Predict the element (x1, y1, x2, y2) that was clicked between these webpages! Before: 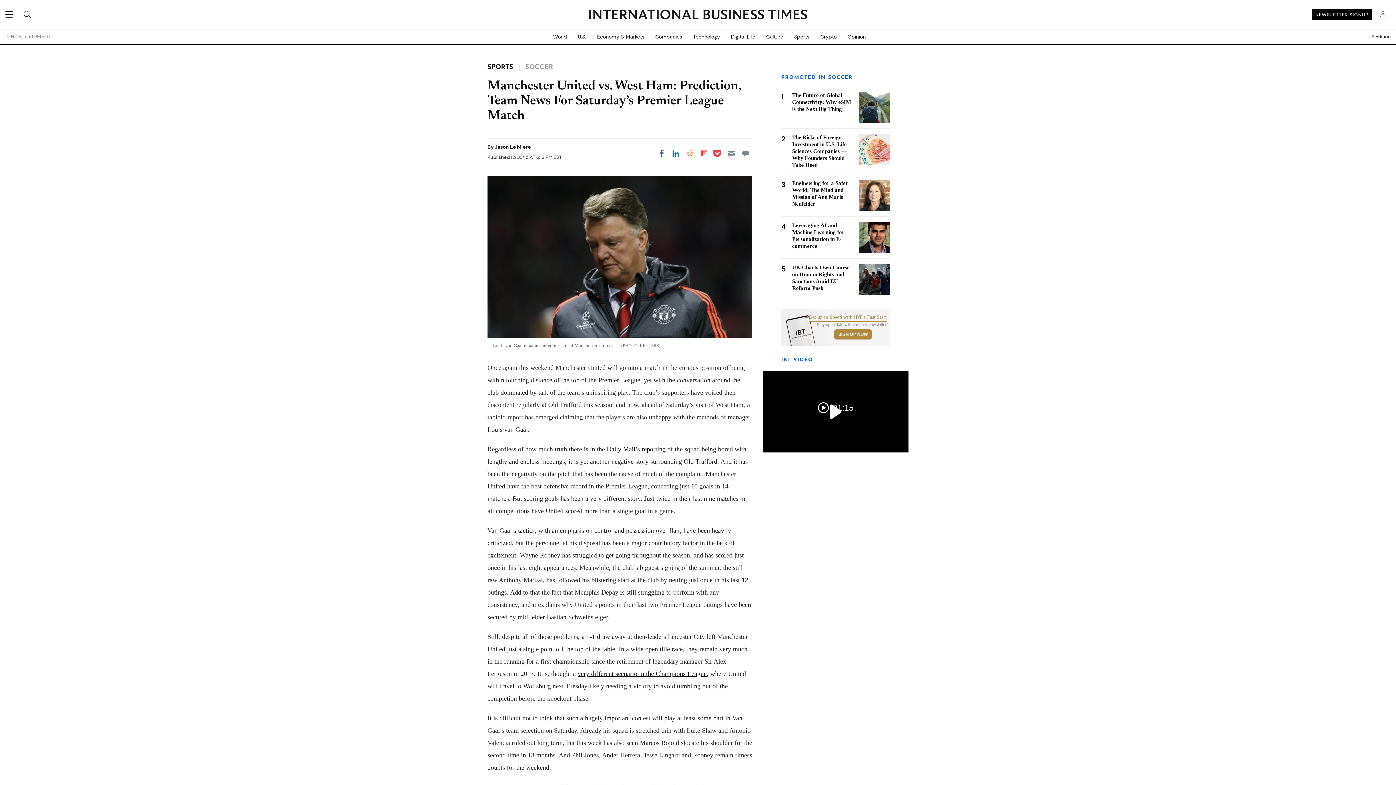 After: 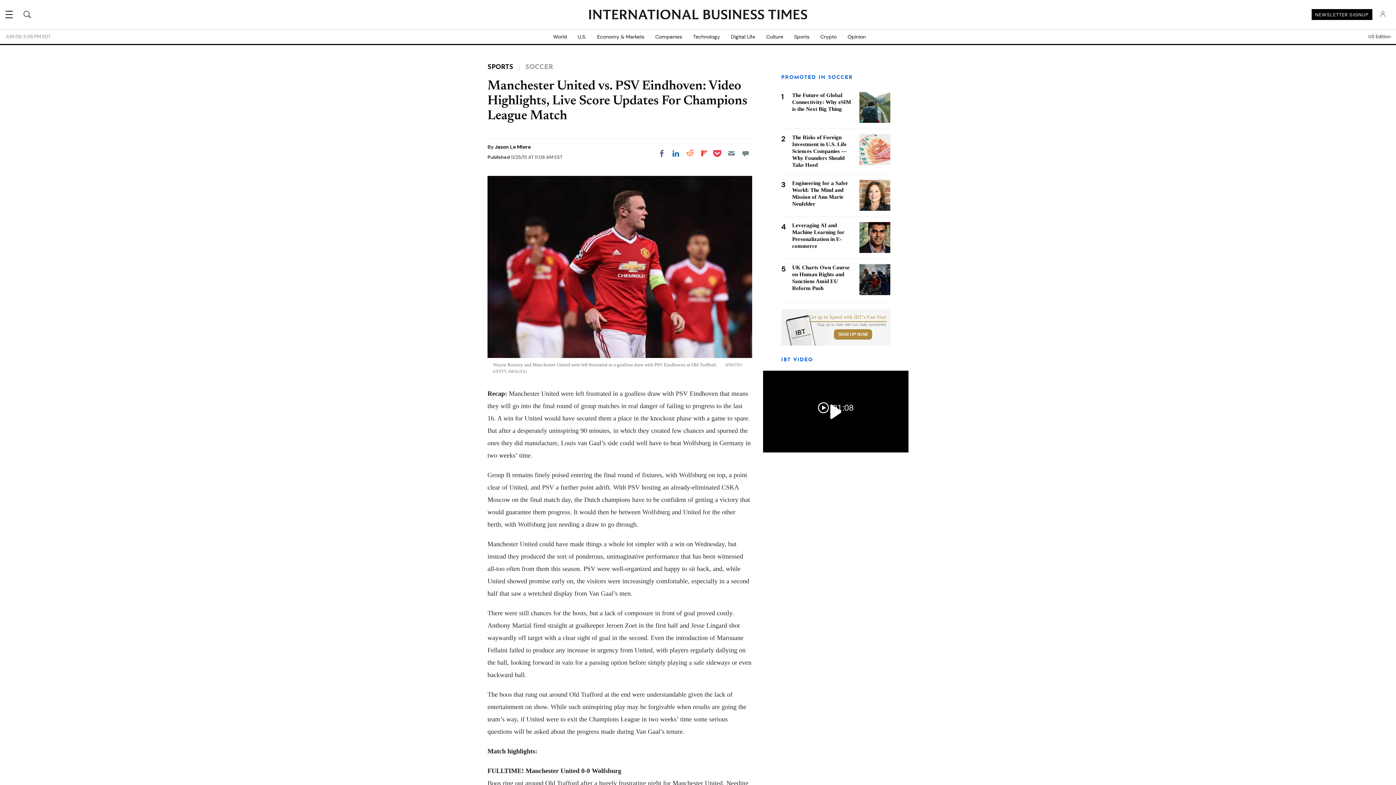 Action: bbox: (577, 670, 706, 677) label: very different scenario in the Champions League